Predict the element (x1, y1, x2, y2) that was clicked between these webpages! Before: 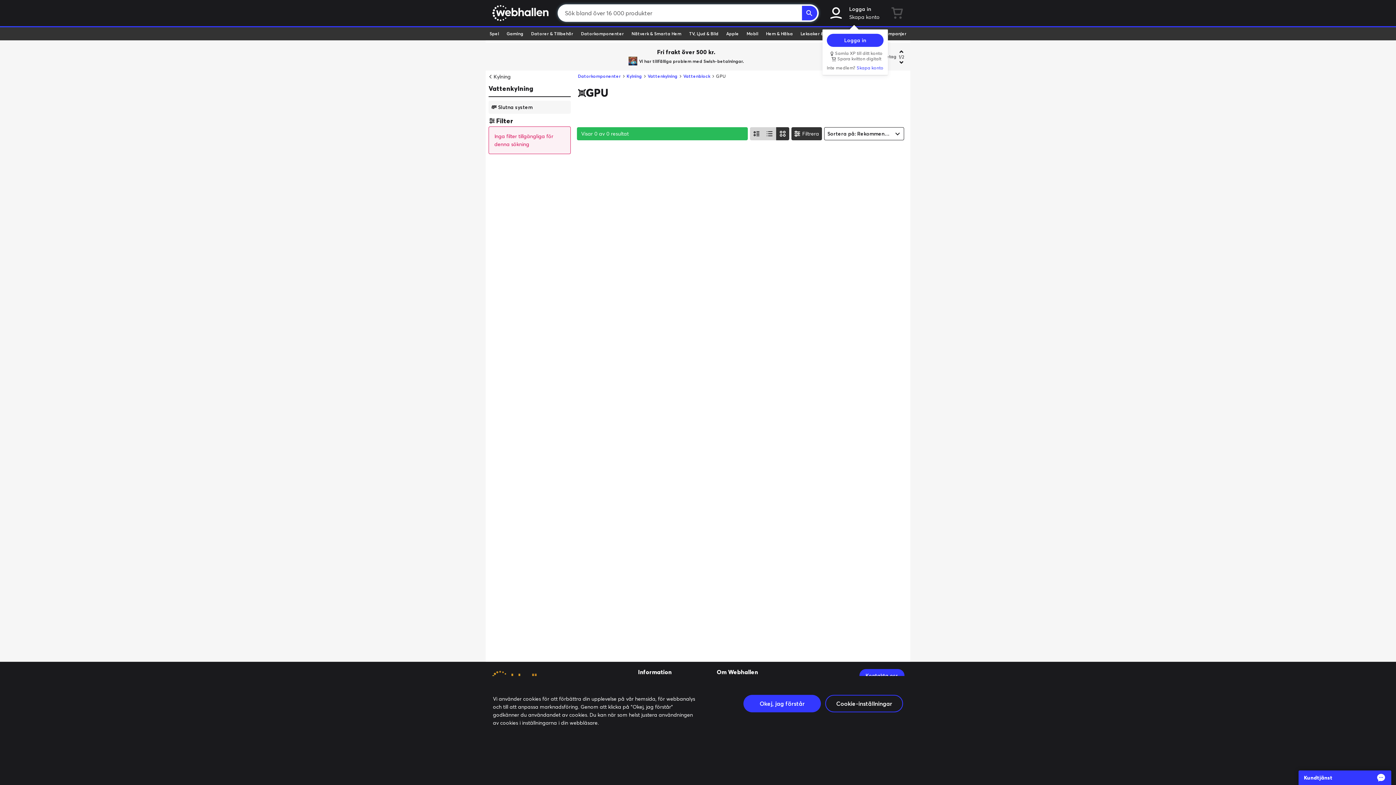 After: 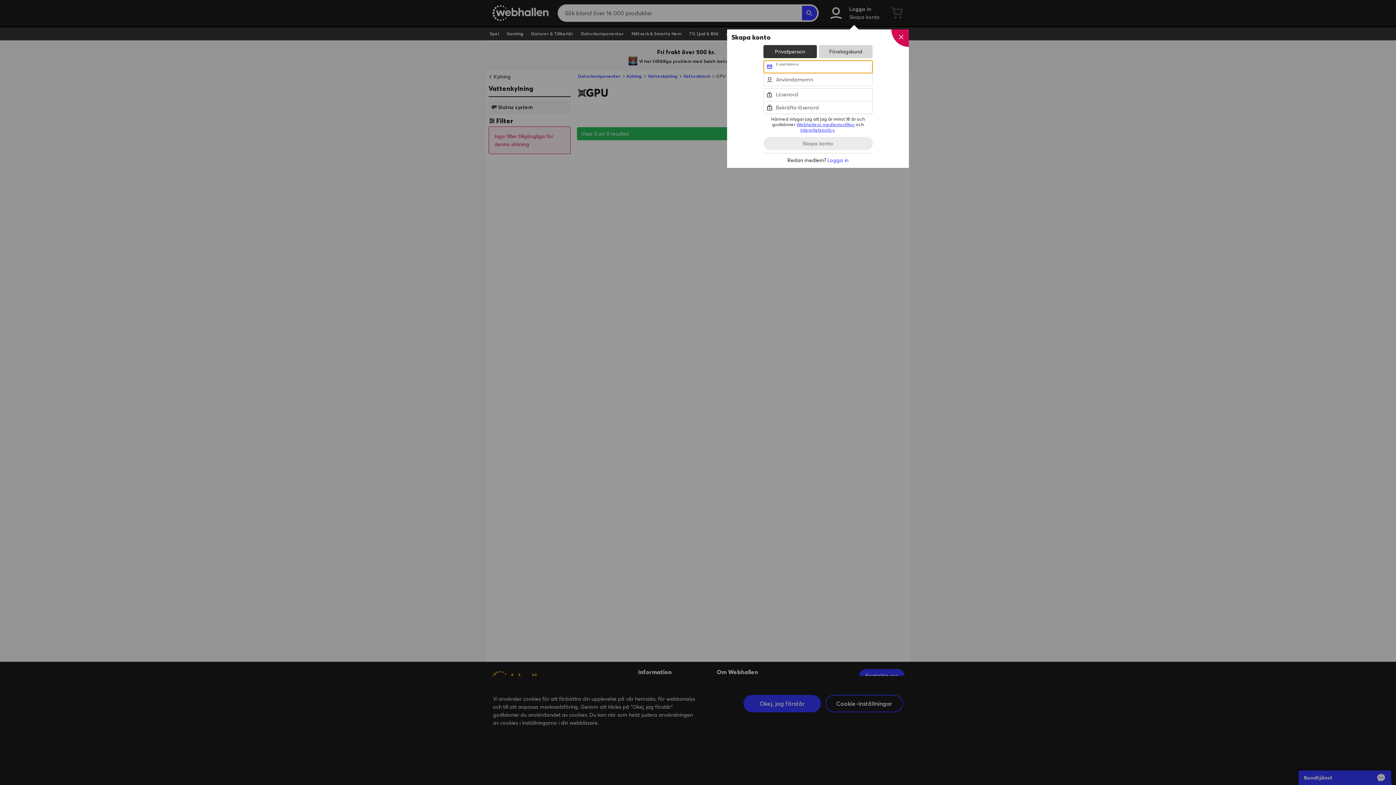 Action: label: Skapa konto bbox: (849, 13, 879, 21)